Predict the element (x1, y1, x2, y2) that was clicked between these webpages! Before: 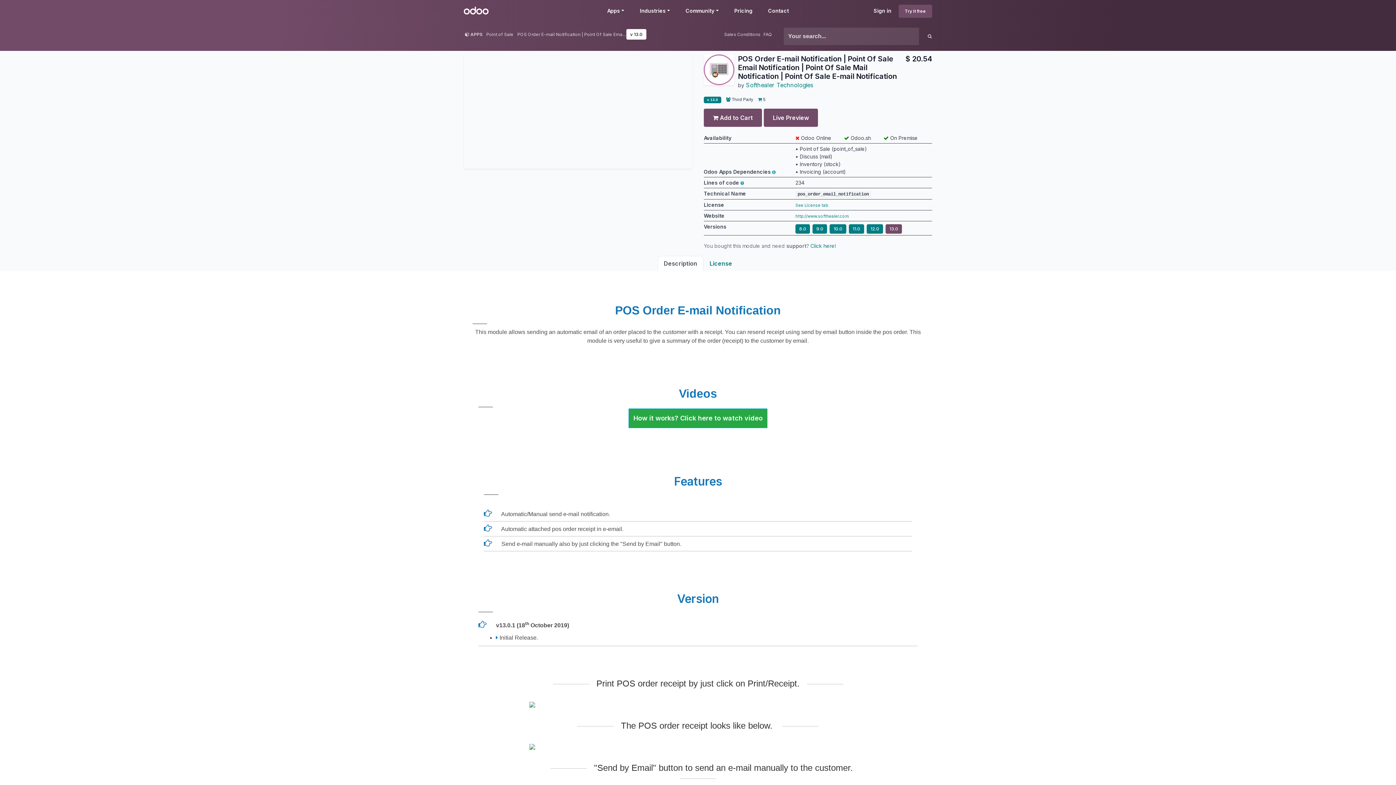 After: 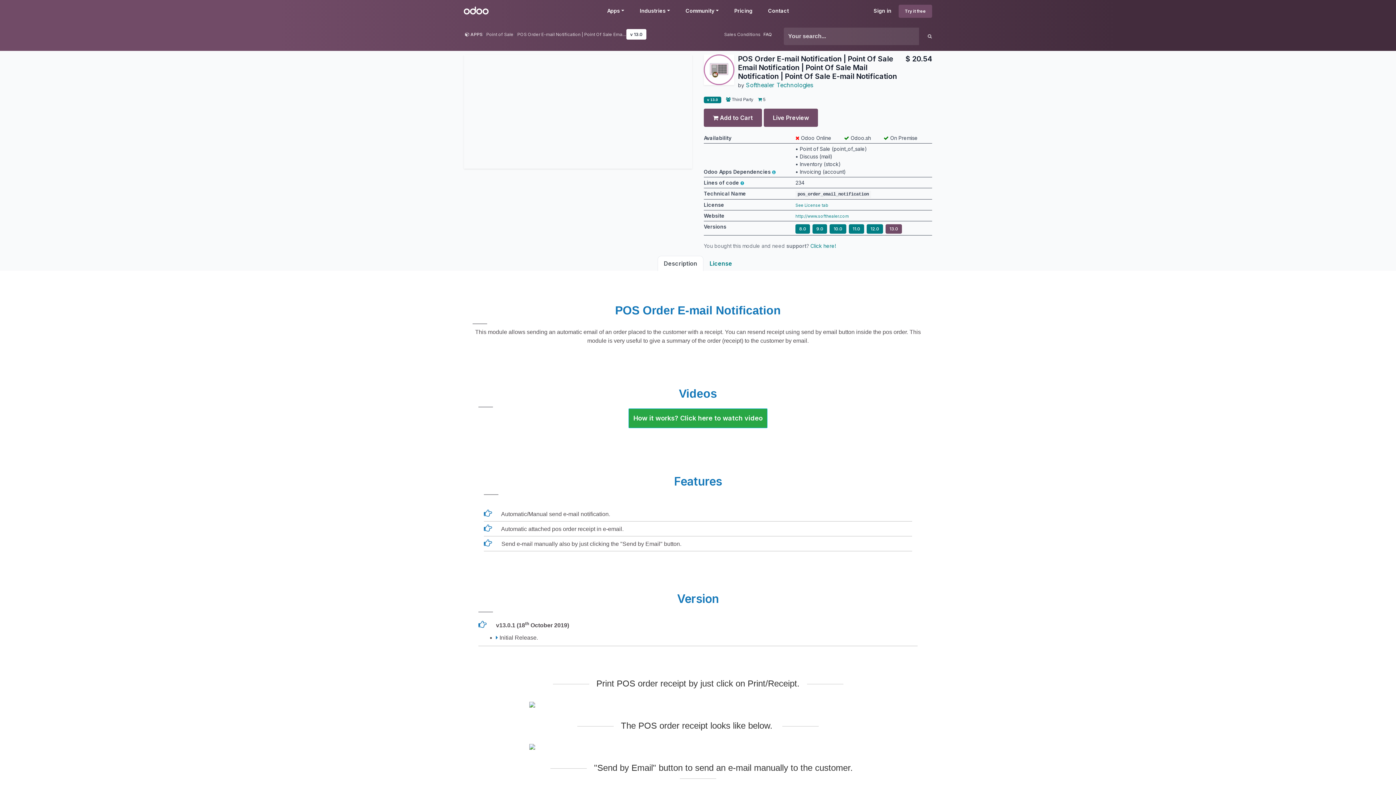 Action: bbox: (763, 31, 772, 37) label: FAQ